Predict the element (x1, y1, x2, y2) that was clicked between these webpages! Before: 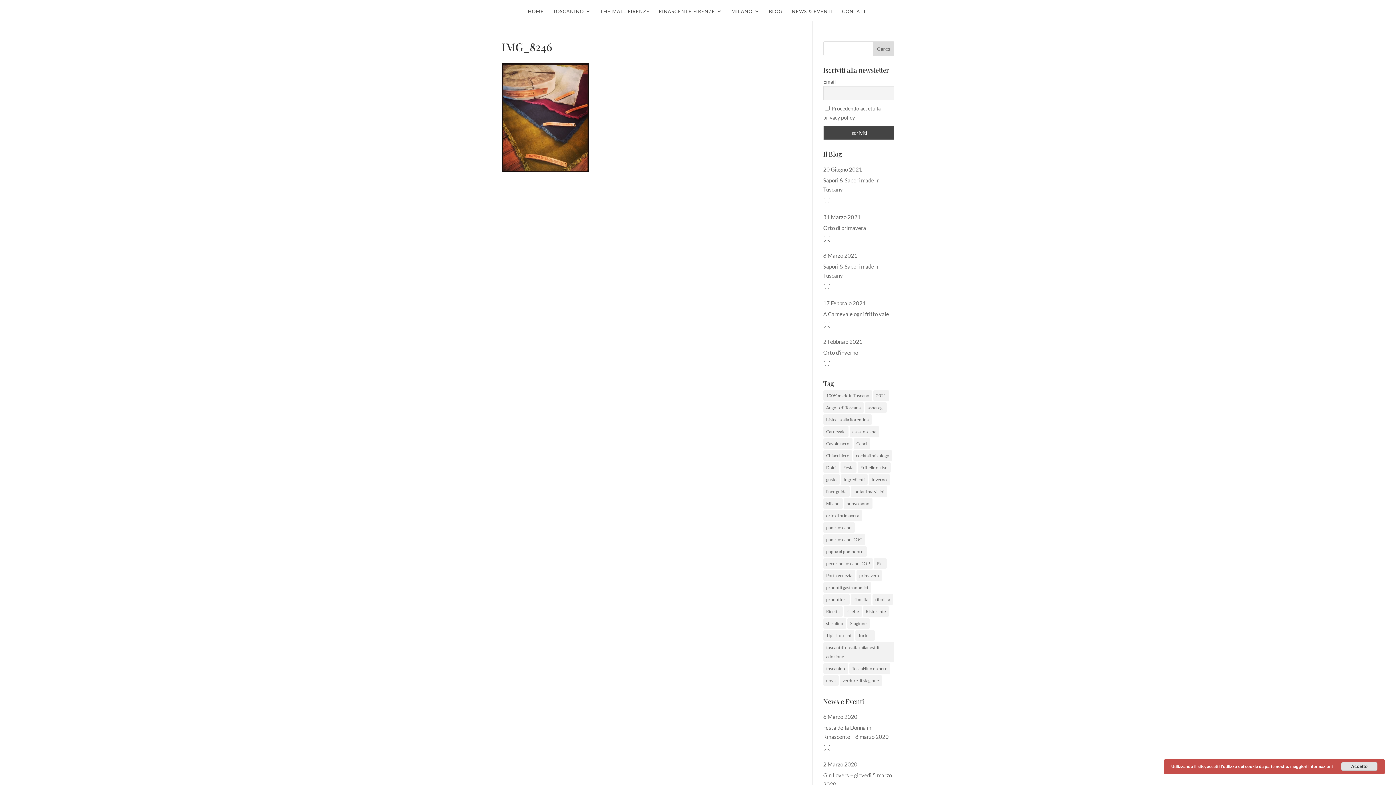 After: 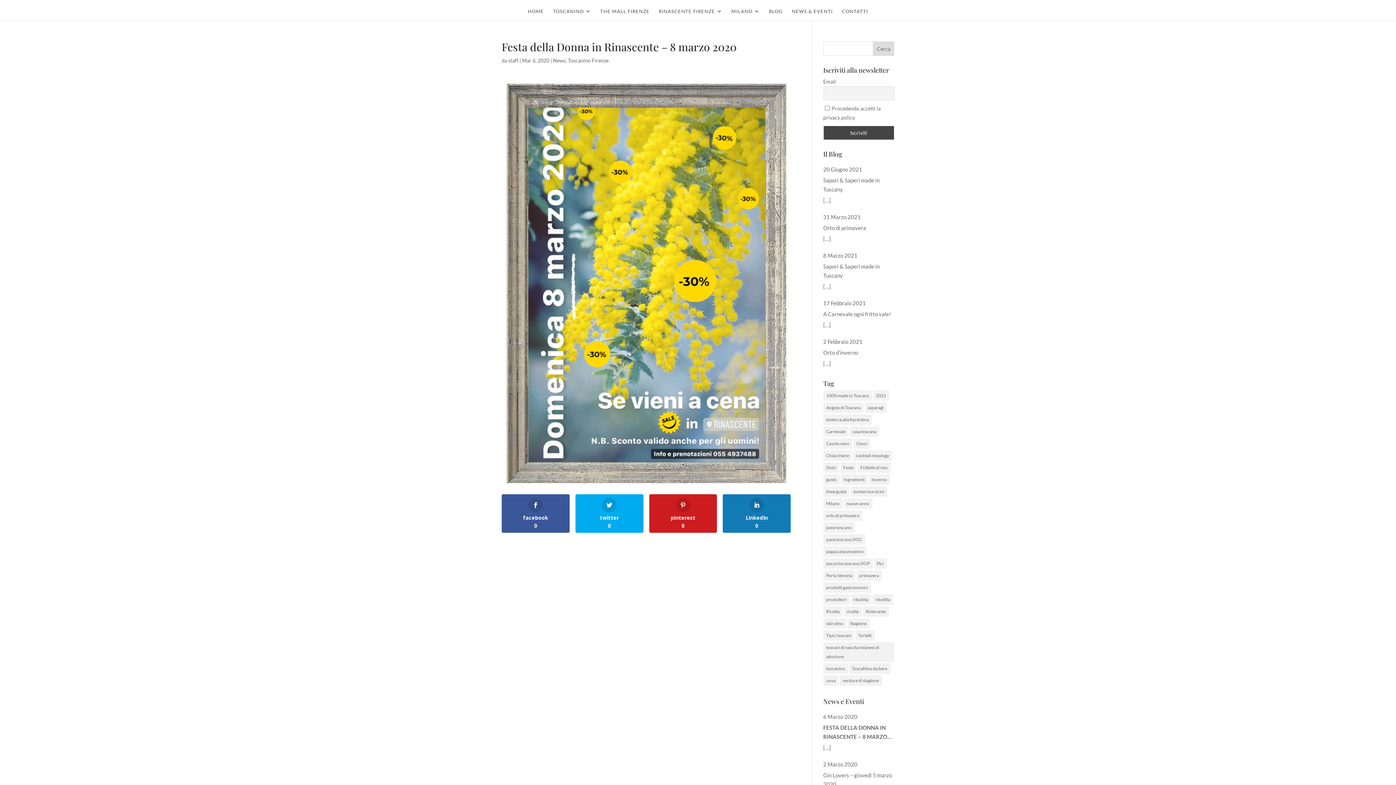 Action: bbox: (823, 743, 831, 752) label: […]